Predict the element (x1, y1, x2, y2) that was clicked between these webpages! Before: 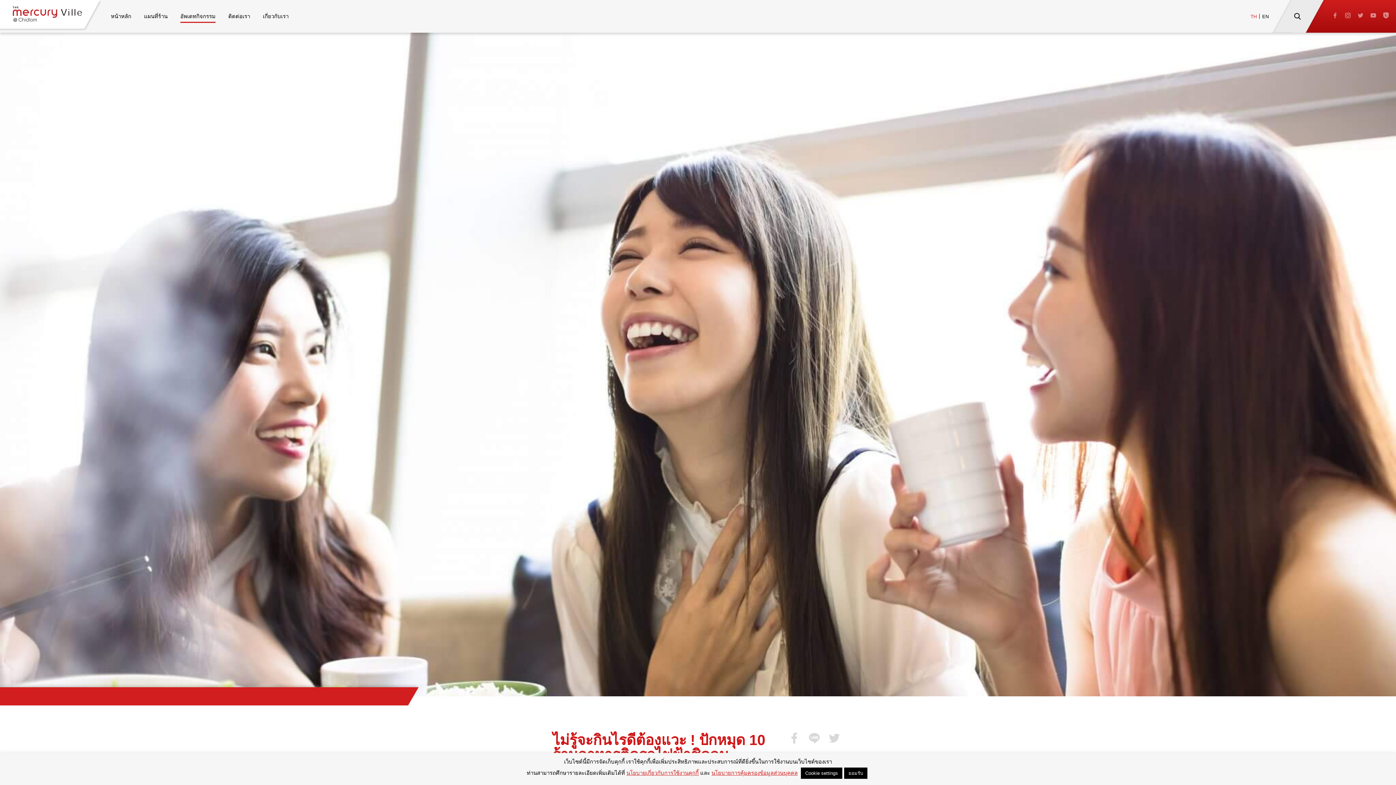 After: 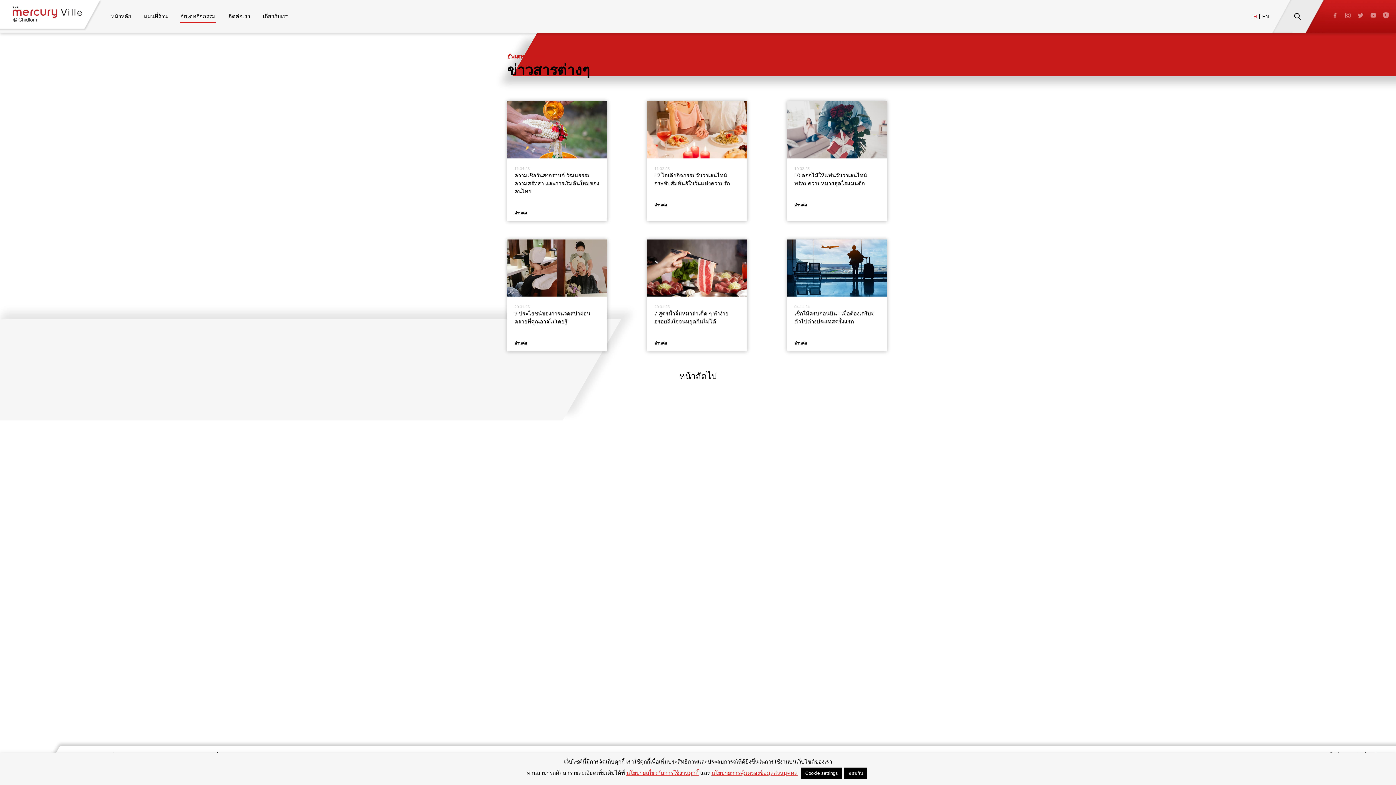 Action: bbox: (180, 10, 215, 22) label: อัพเดทกิจกรรม